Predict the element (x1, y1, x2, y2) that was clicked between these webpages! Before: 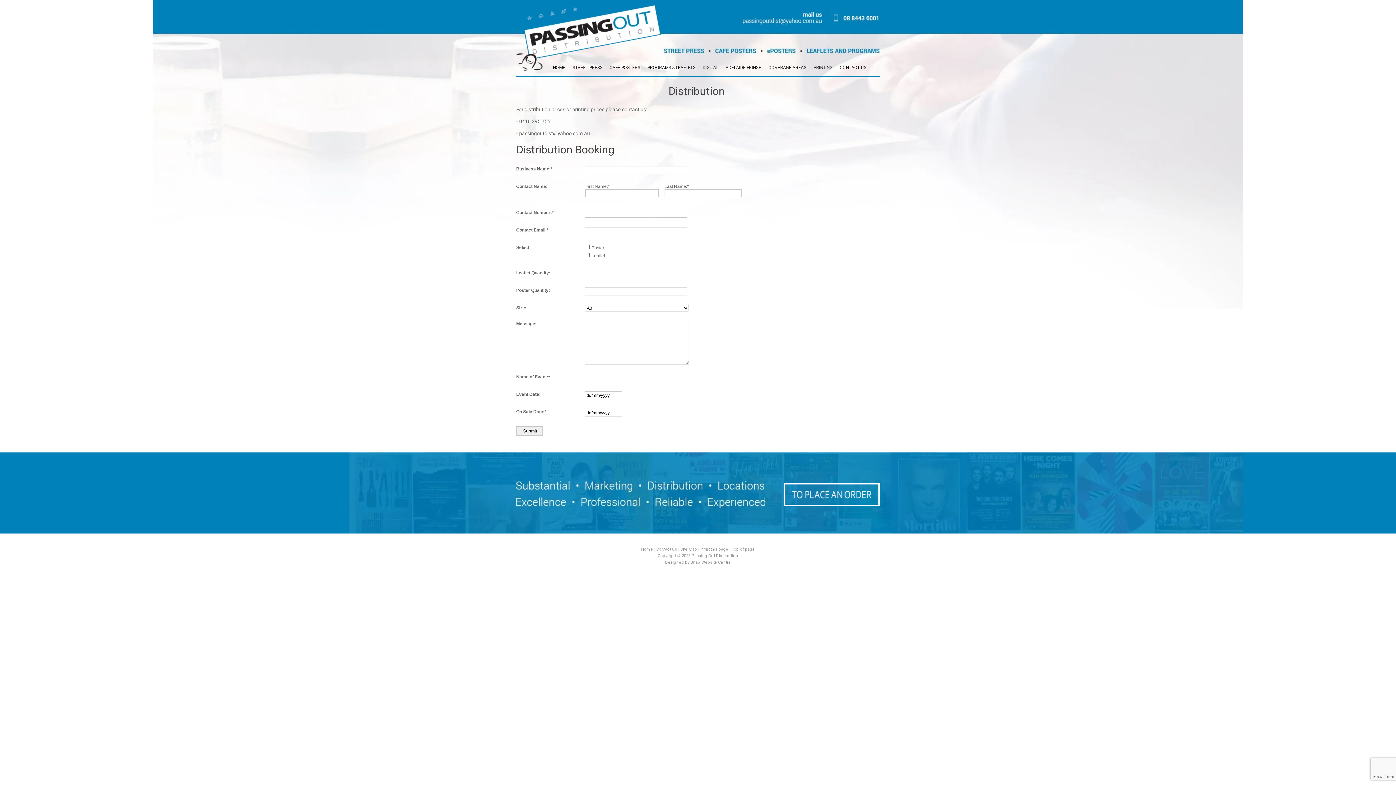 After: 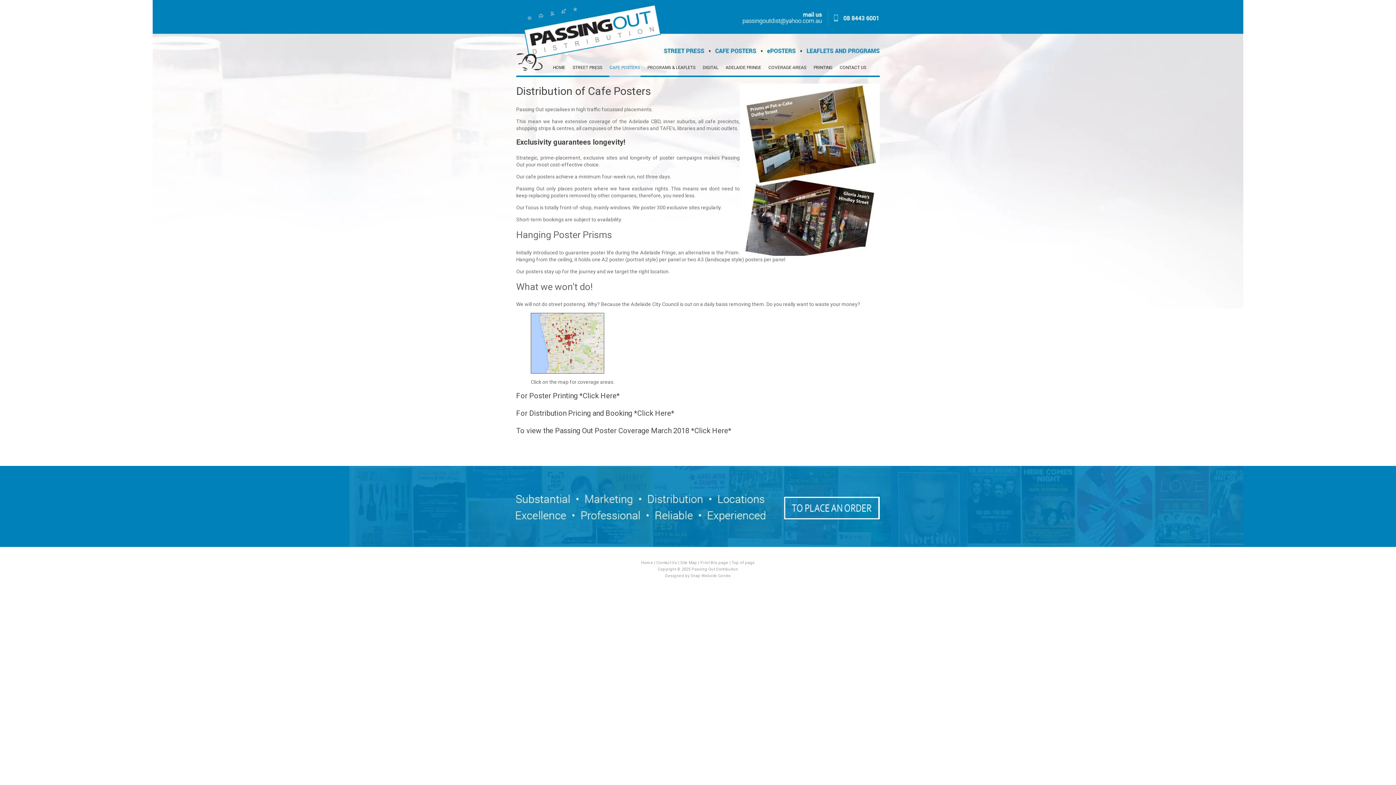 Action: label: CAFE POSTERS bbox: (609, 59, 640, 77)